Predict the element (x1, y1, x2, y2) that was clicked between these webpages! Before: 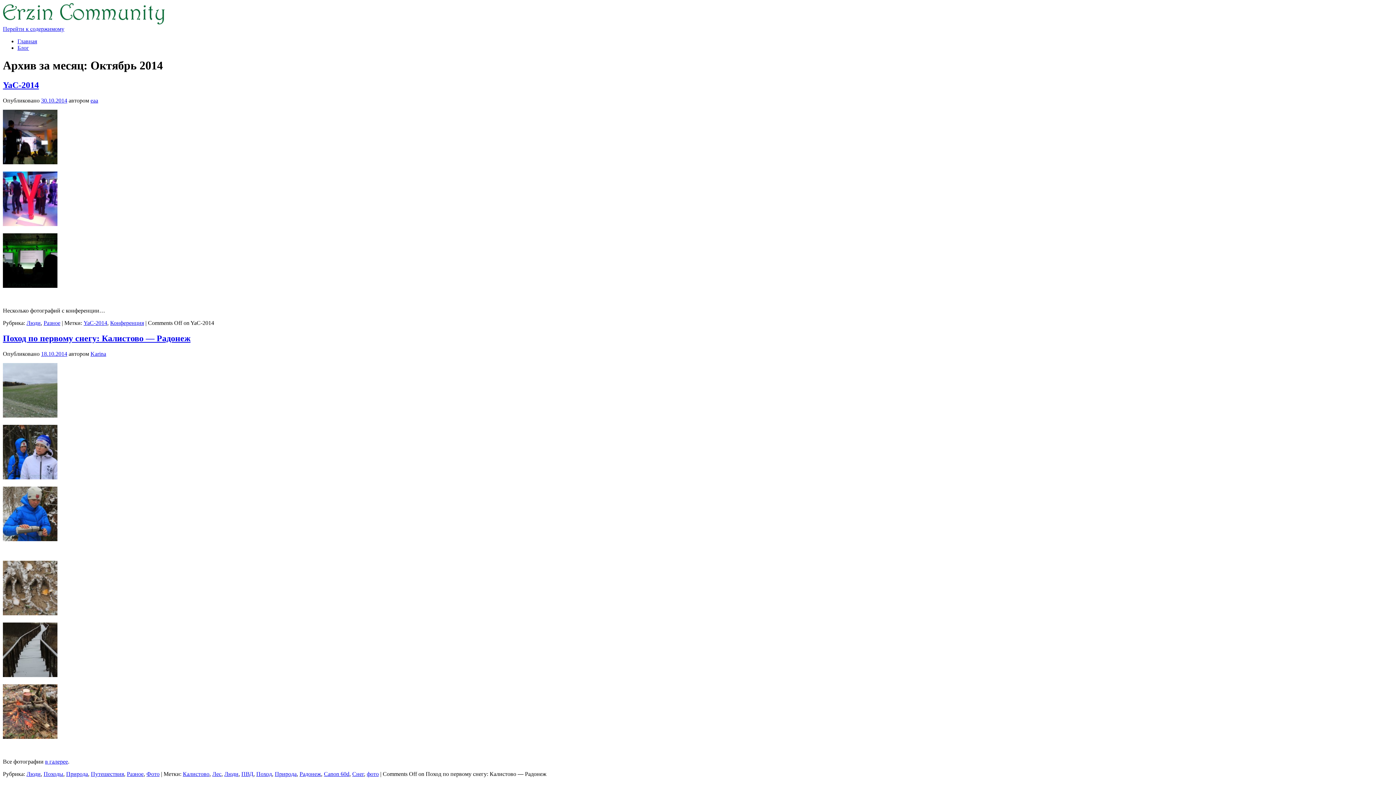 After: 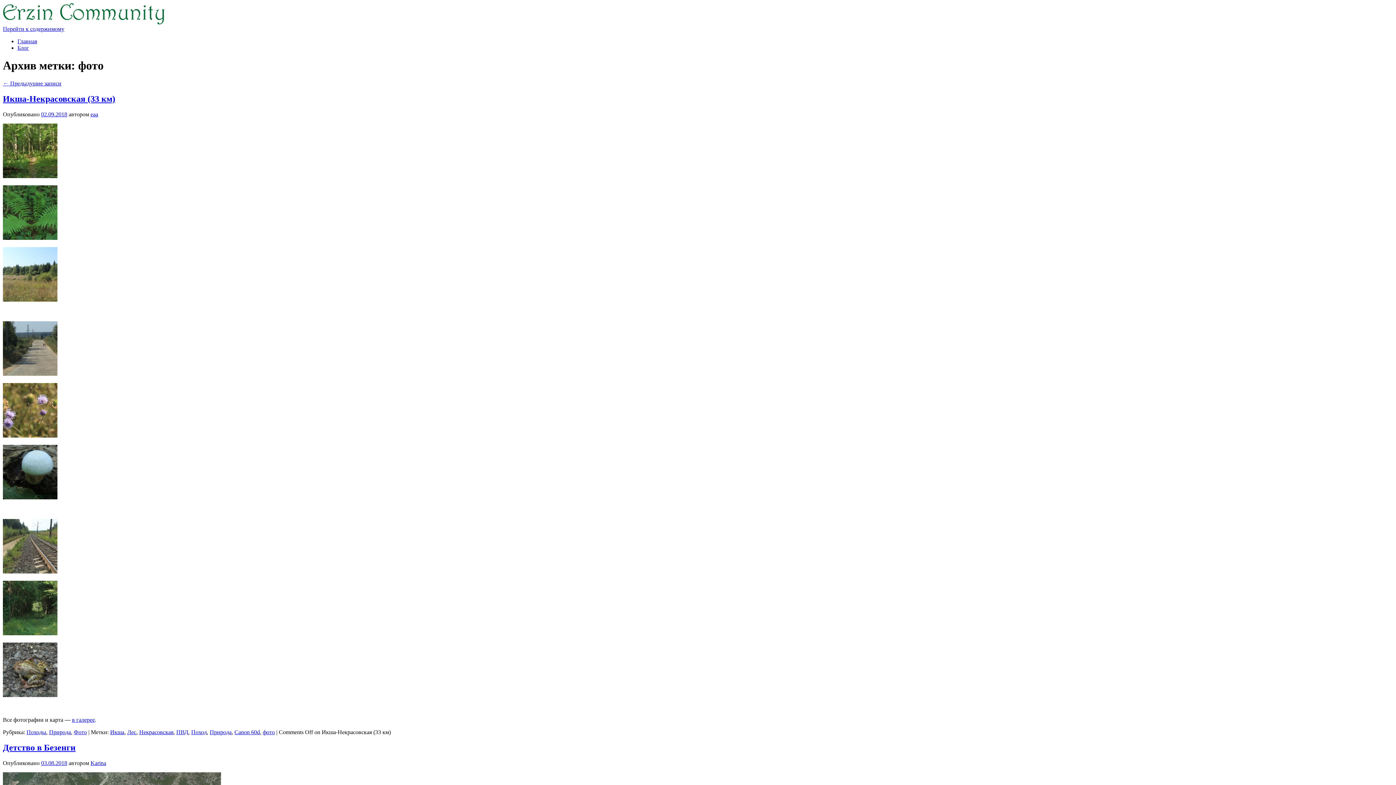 Action: bbox: (366, 771, 378, 777) label: фото